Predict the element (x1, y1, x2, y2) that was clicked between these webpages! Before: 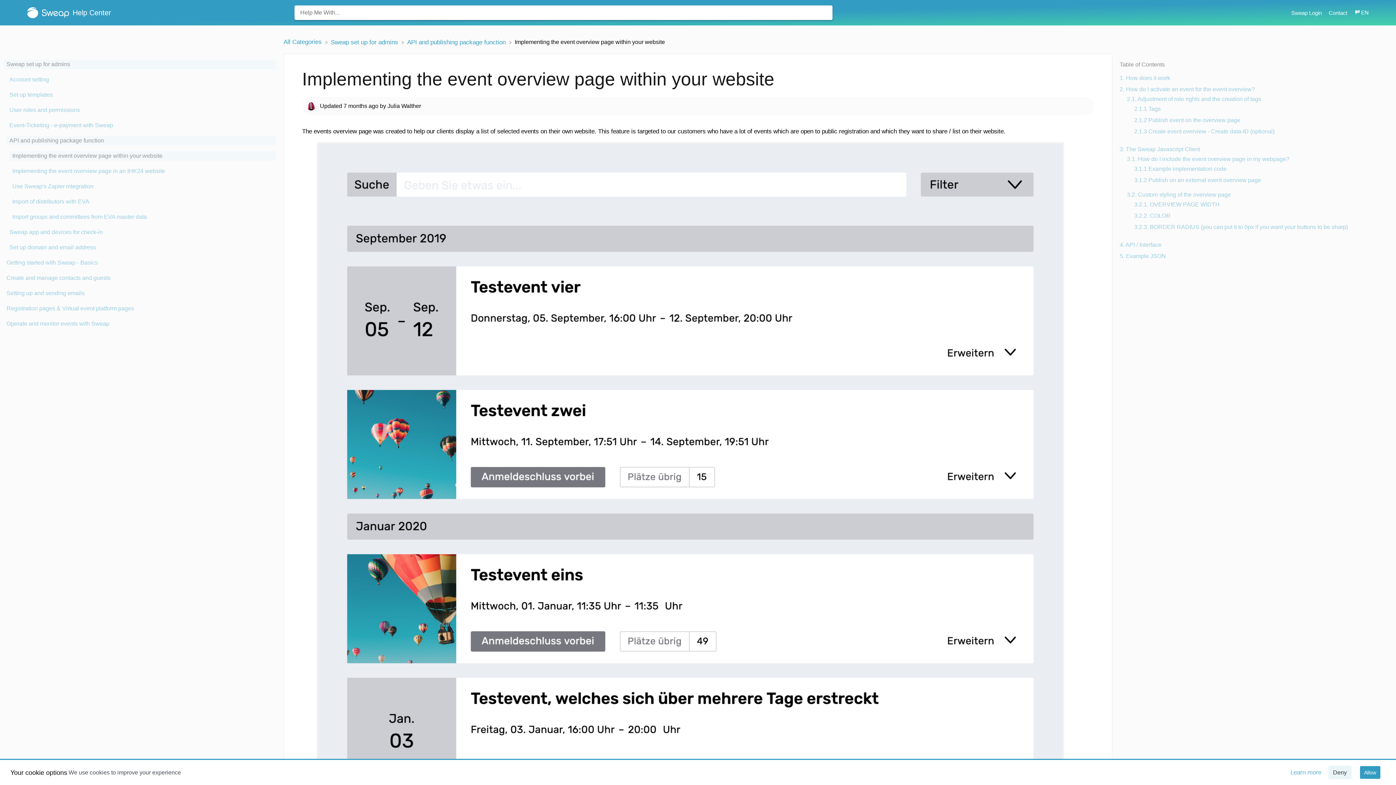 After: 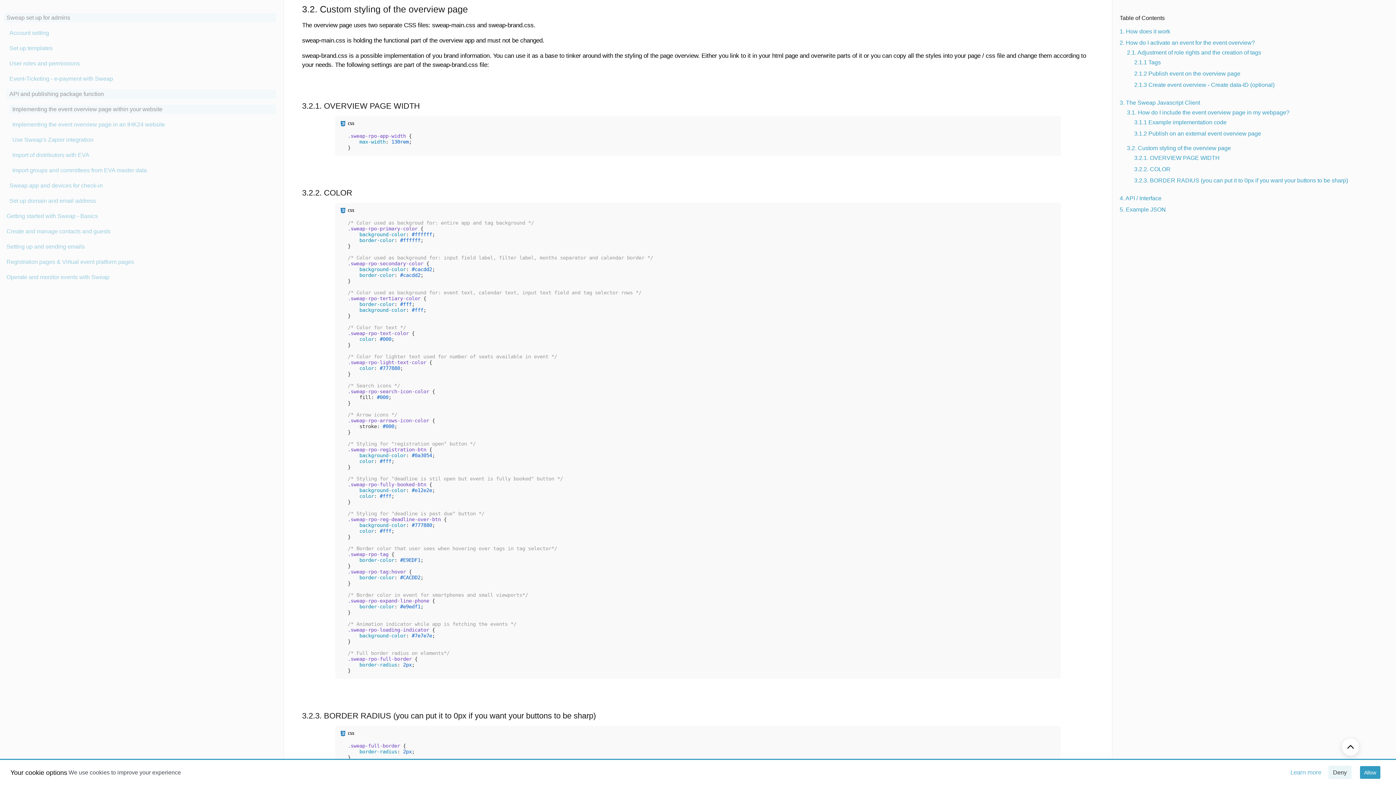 Action: label: 3.2. Custom styling of the overview page bbox: (1127, 191, 1231, 197)